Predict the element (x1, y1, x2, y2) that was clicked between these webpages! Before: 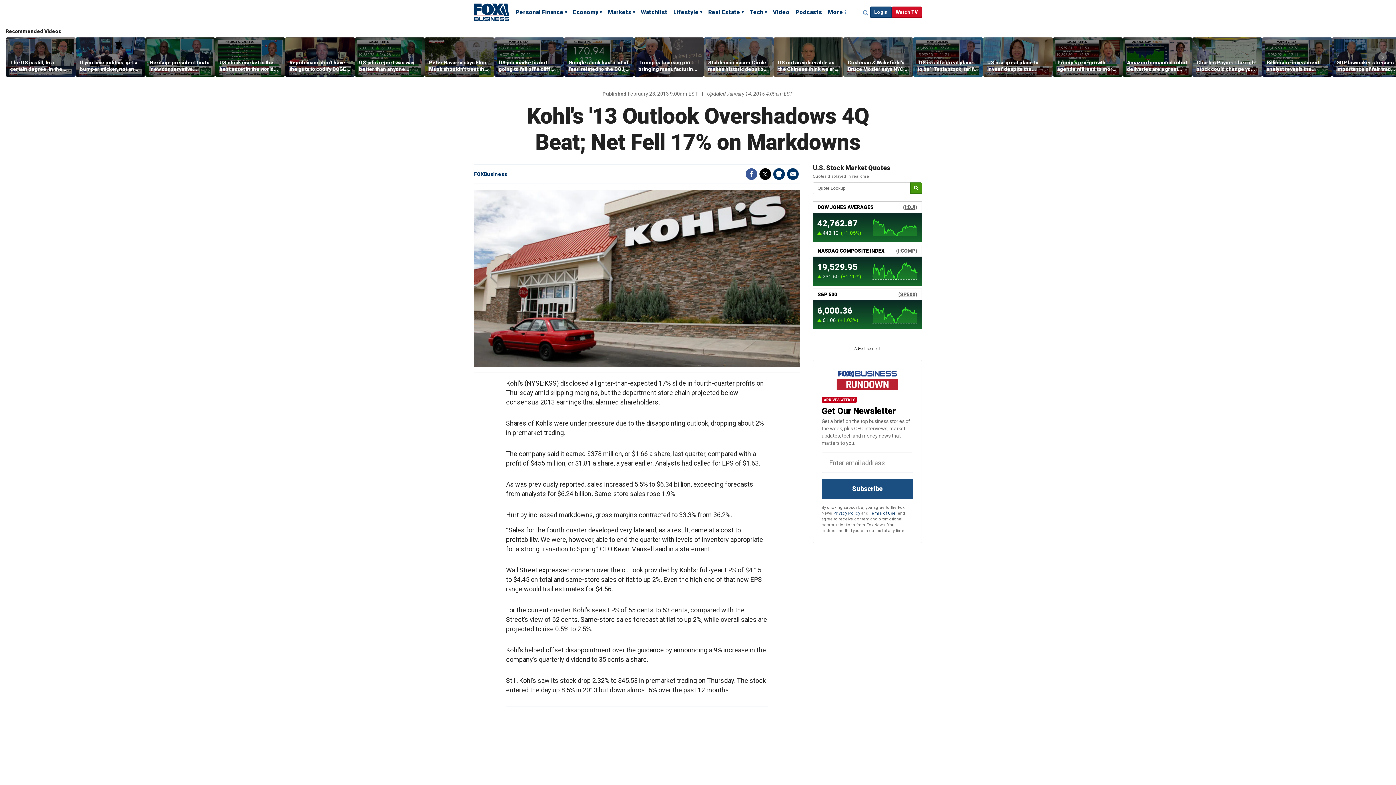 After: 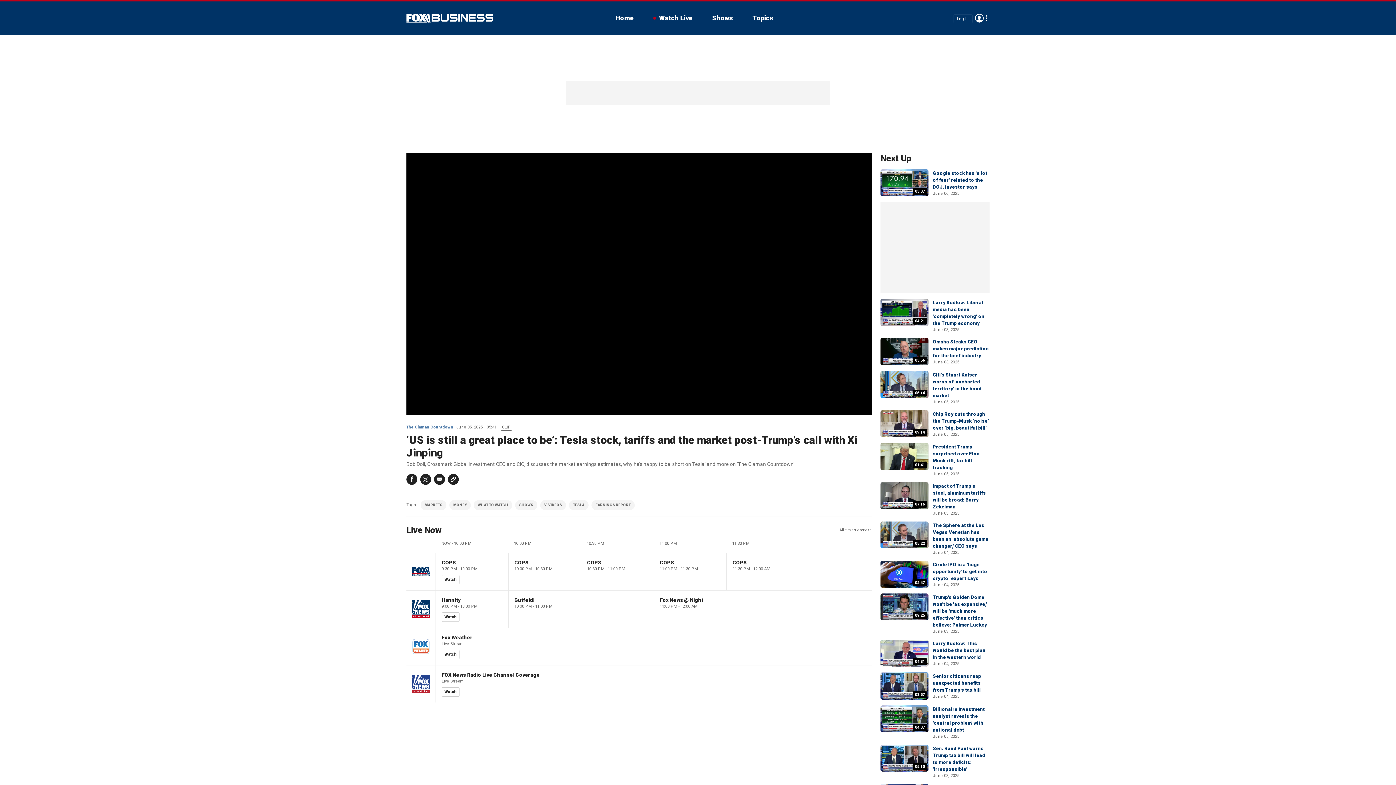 Action: label: ‘US is still a great place to be’: Tesla stock, tariffs and the market post-Trump’s call with Xi Jinping bbox: (917, 59, 978, 72)